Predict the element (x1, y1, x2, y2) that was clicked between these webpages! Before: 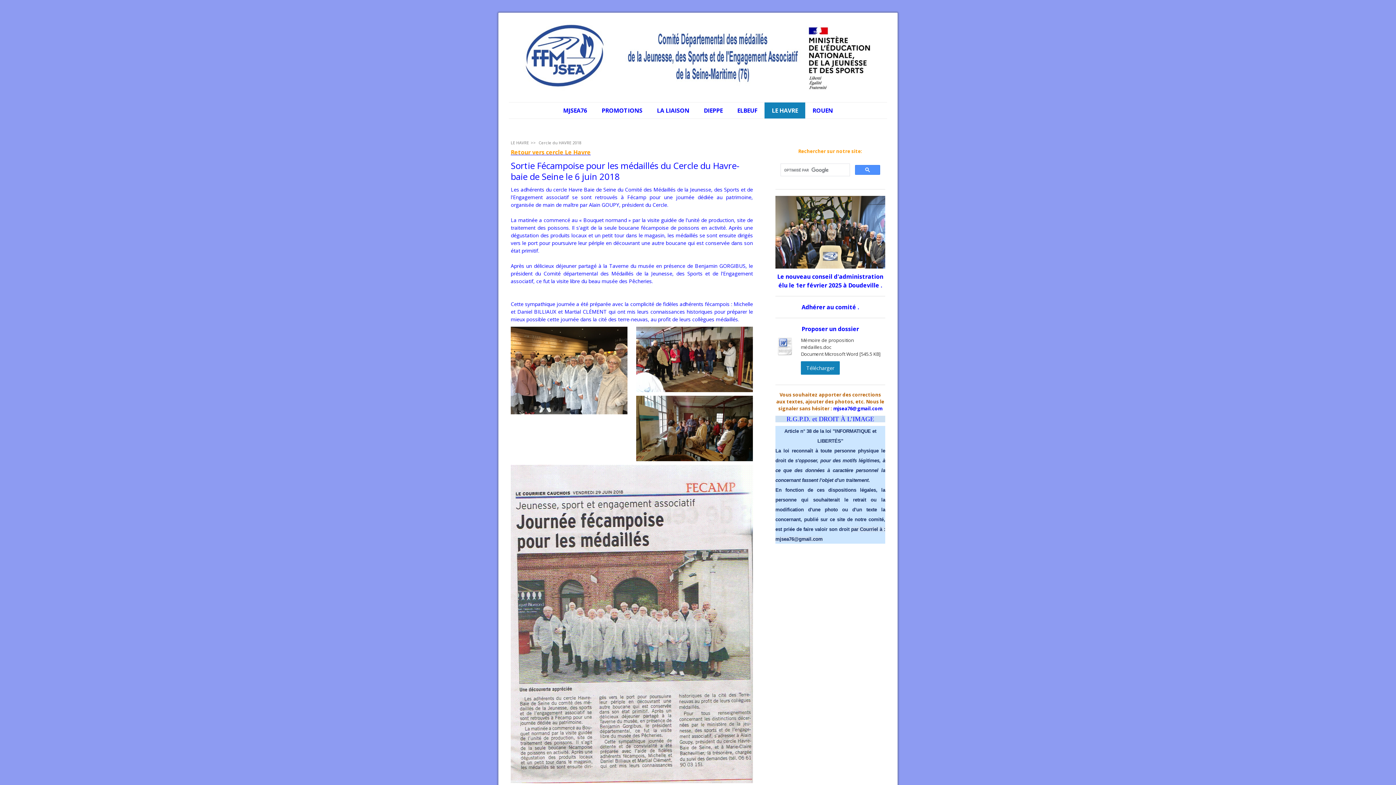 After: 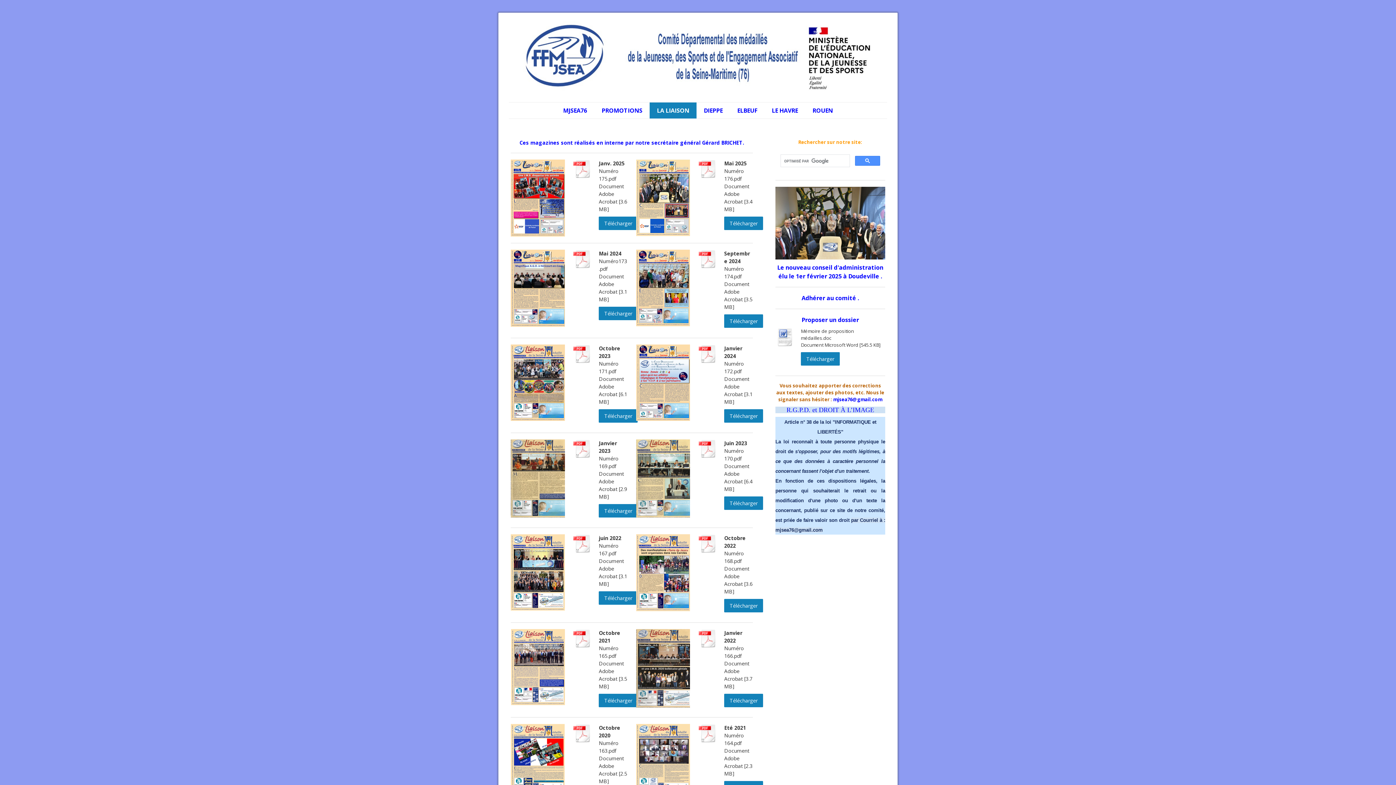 Action: bbox: (649, 102, 696, 118) label: LA LIAISON